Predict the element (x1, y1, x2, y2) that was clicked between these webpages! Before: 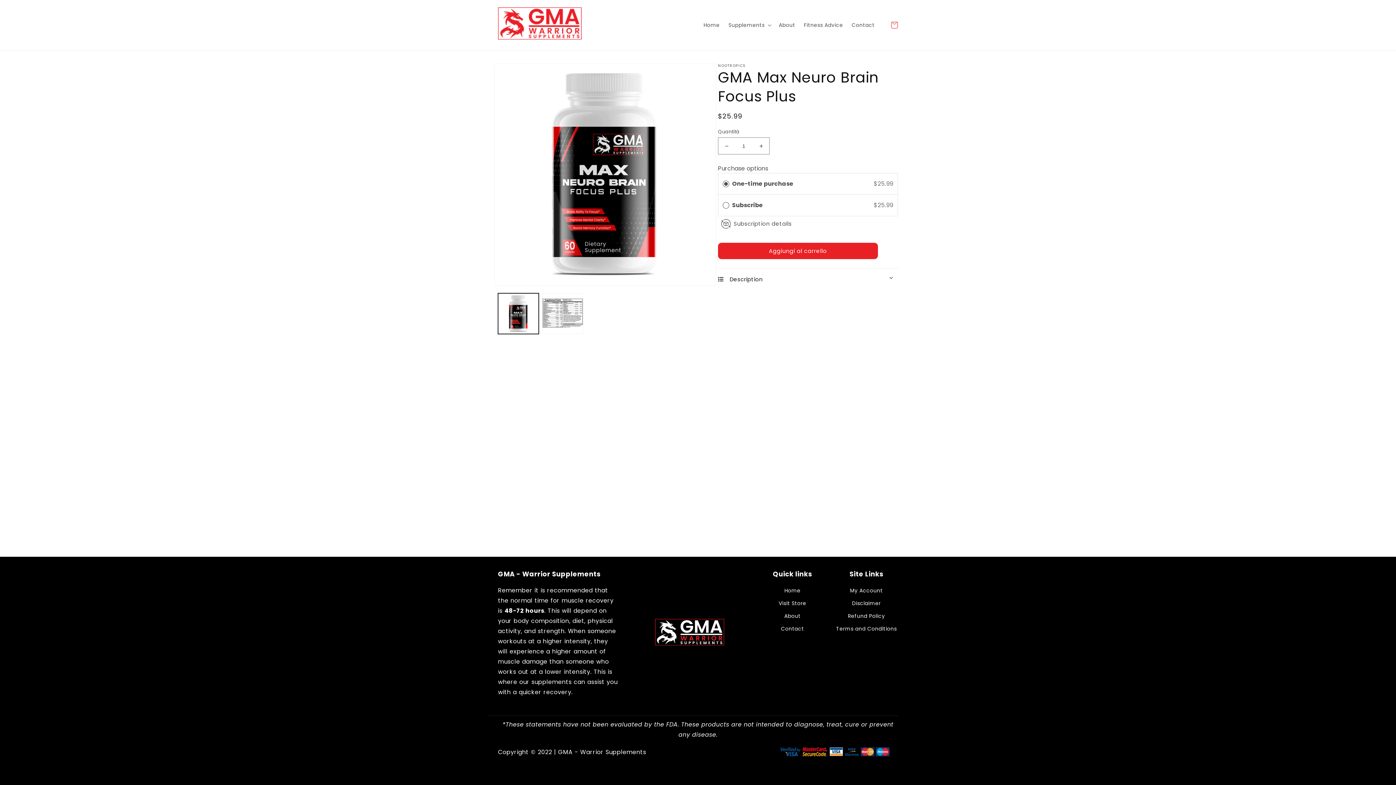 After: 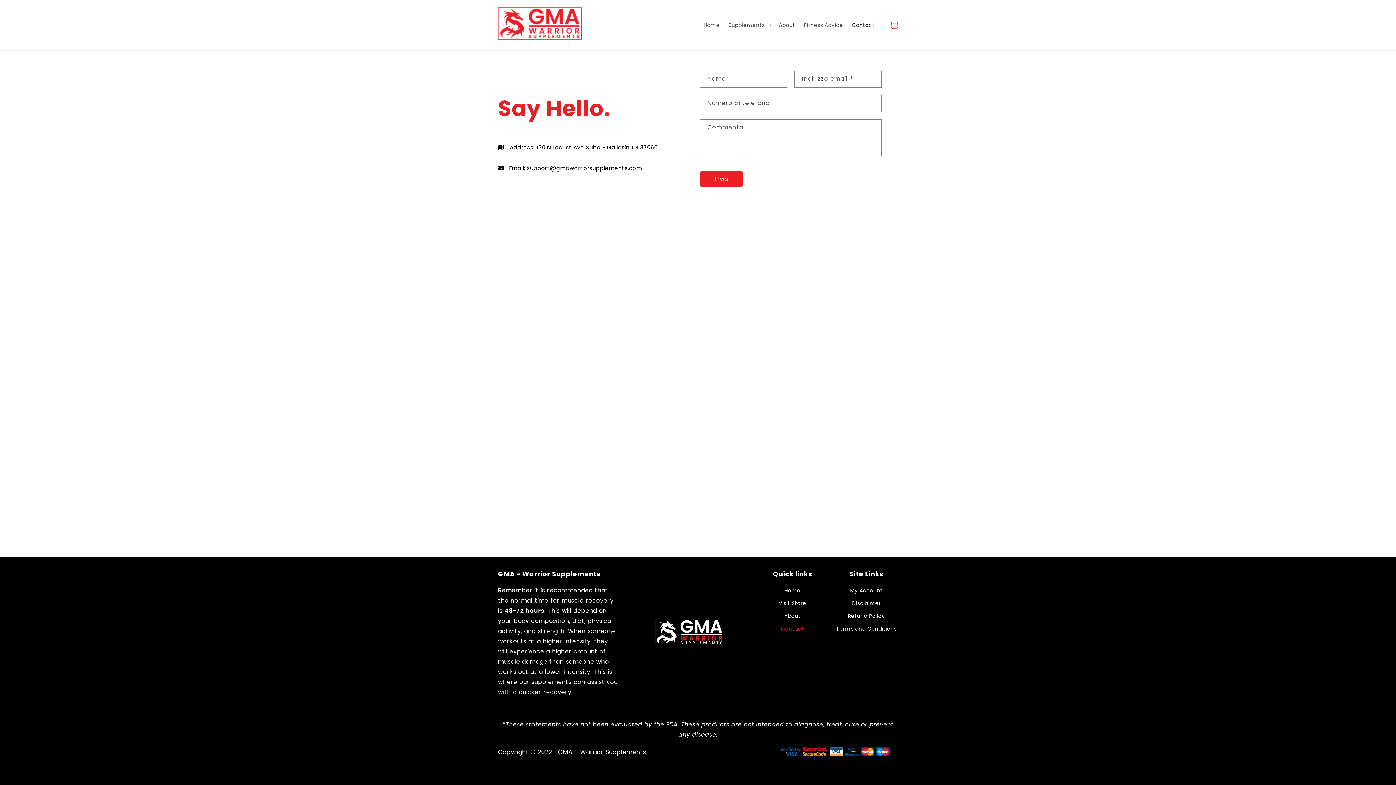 Action: bbox: (781, 623, 804, 635) label: Contact